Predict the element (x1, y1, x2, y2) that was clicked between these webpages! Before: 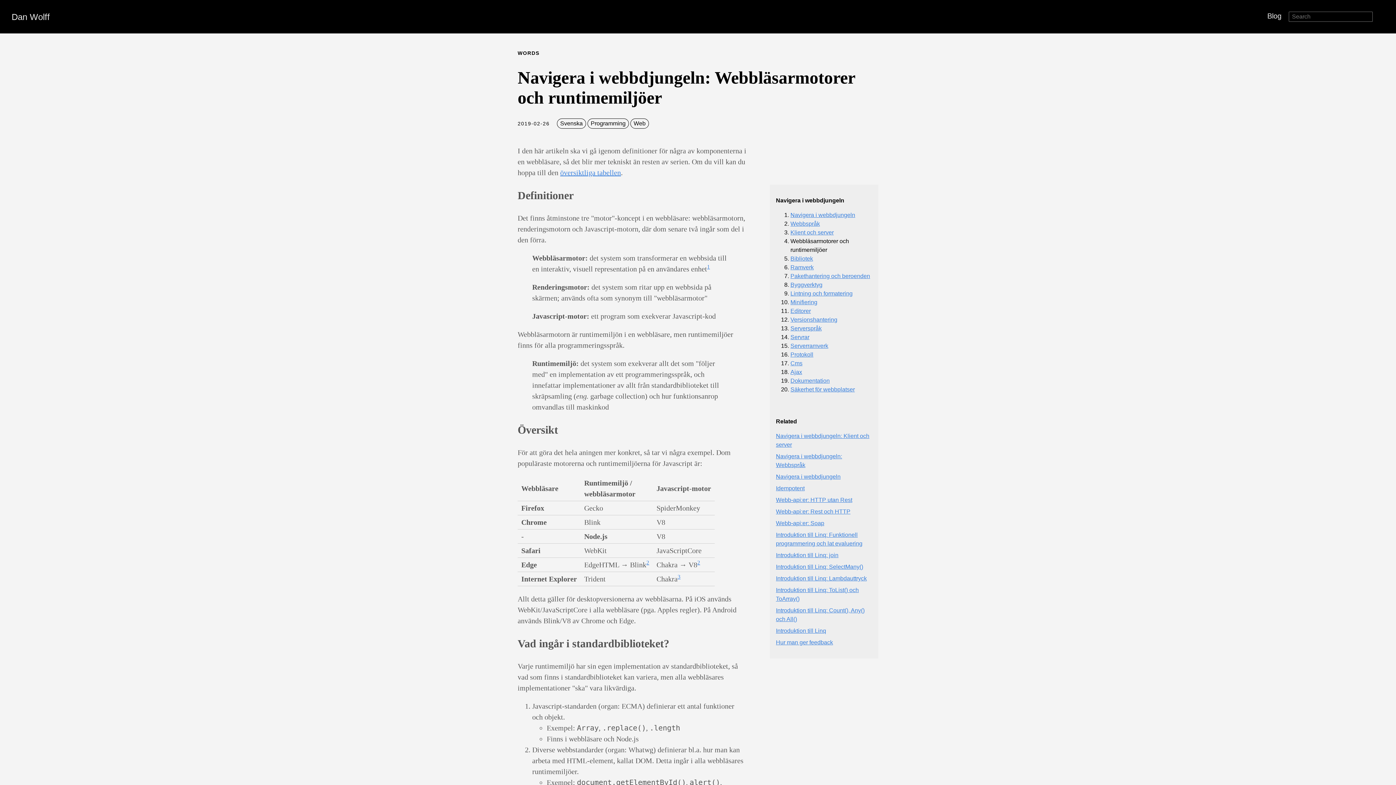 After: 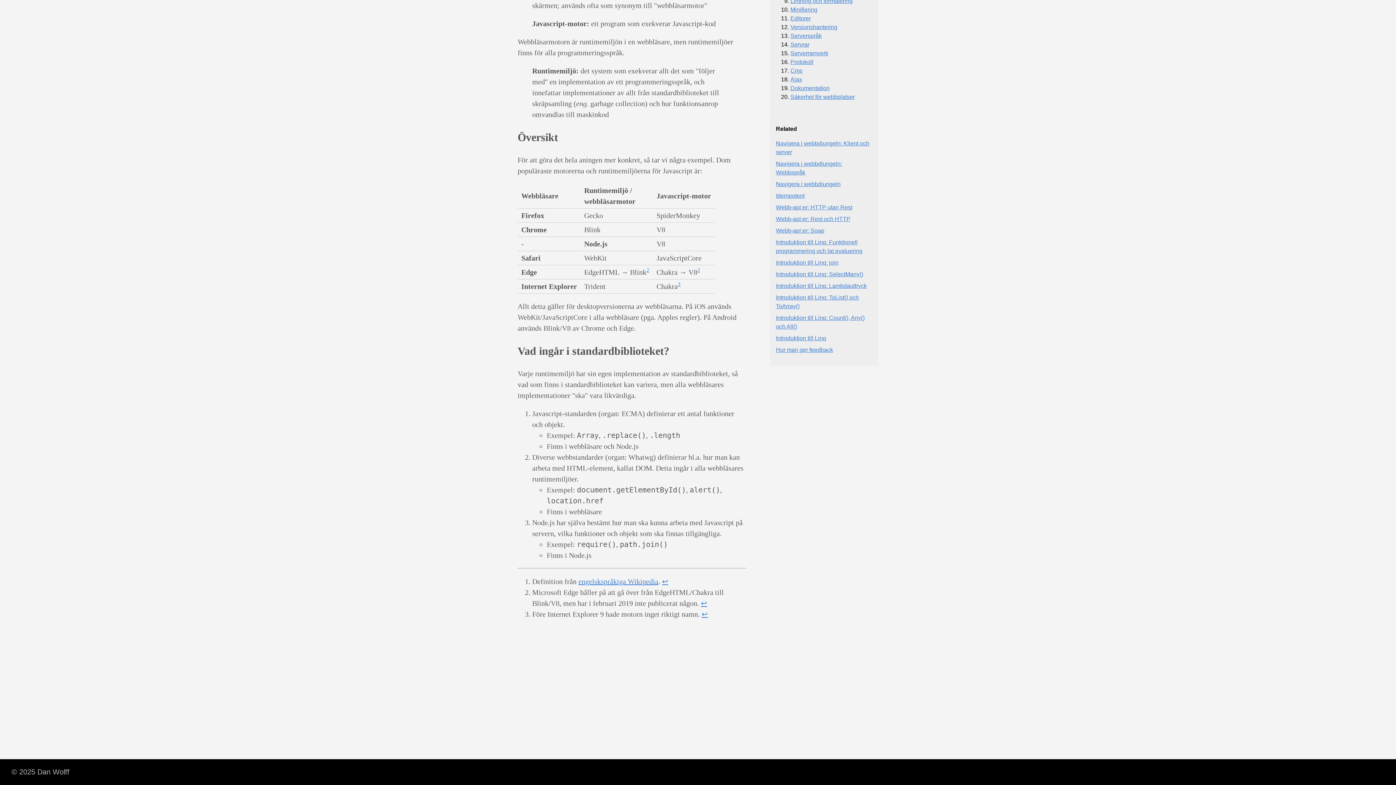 Action: bbox: (707, 264, 710, 269) label: 1